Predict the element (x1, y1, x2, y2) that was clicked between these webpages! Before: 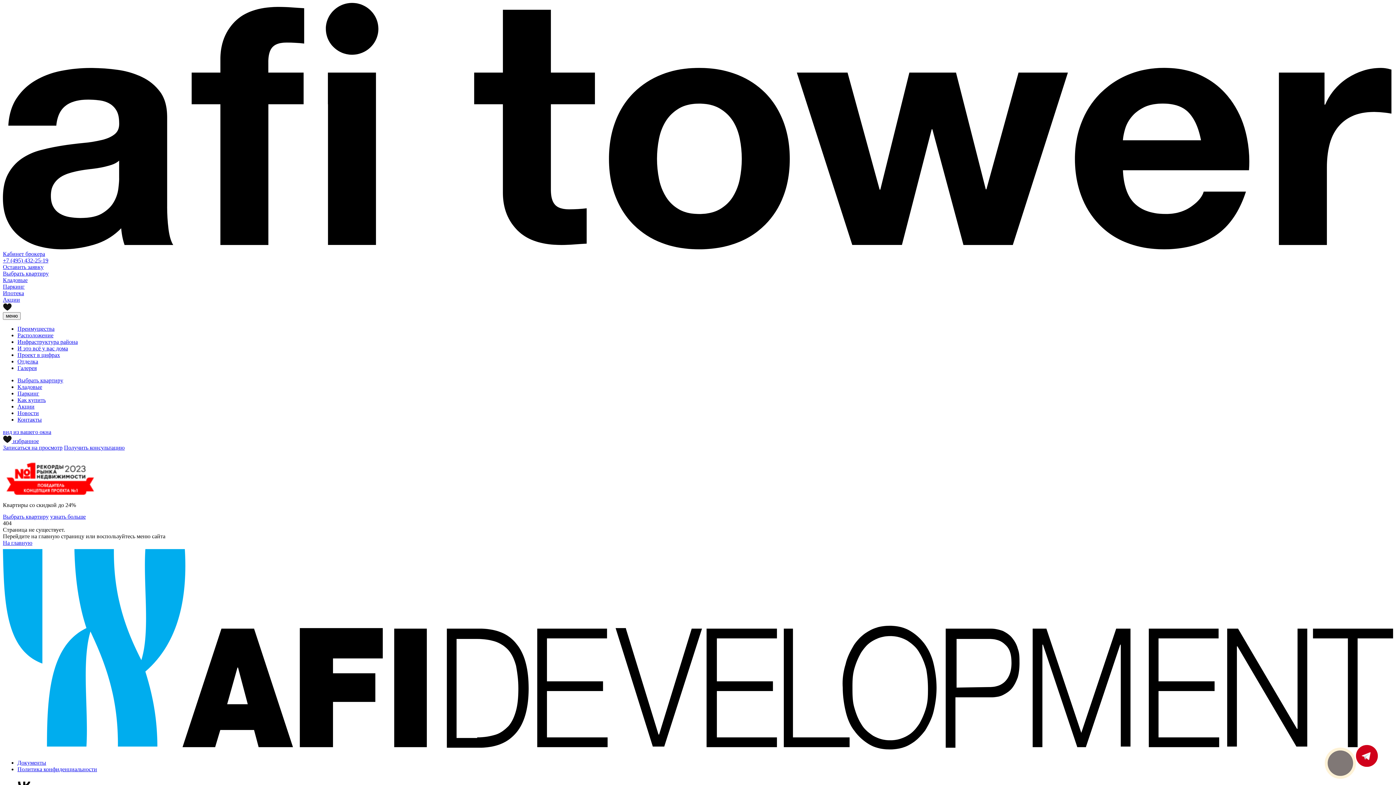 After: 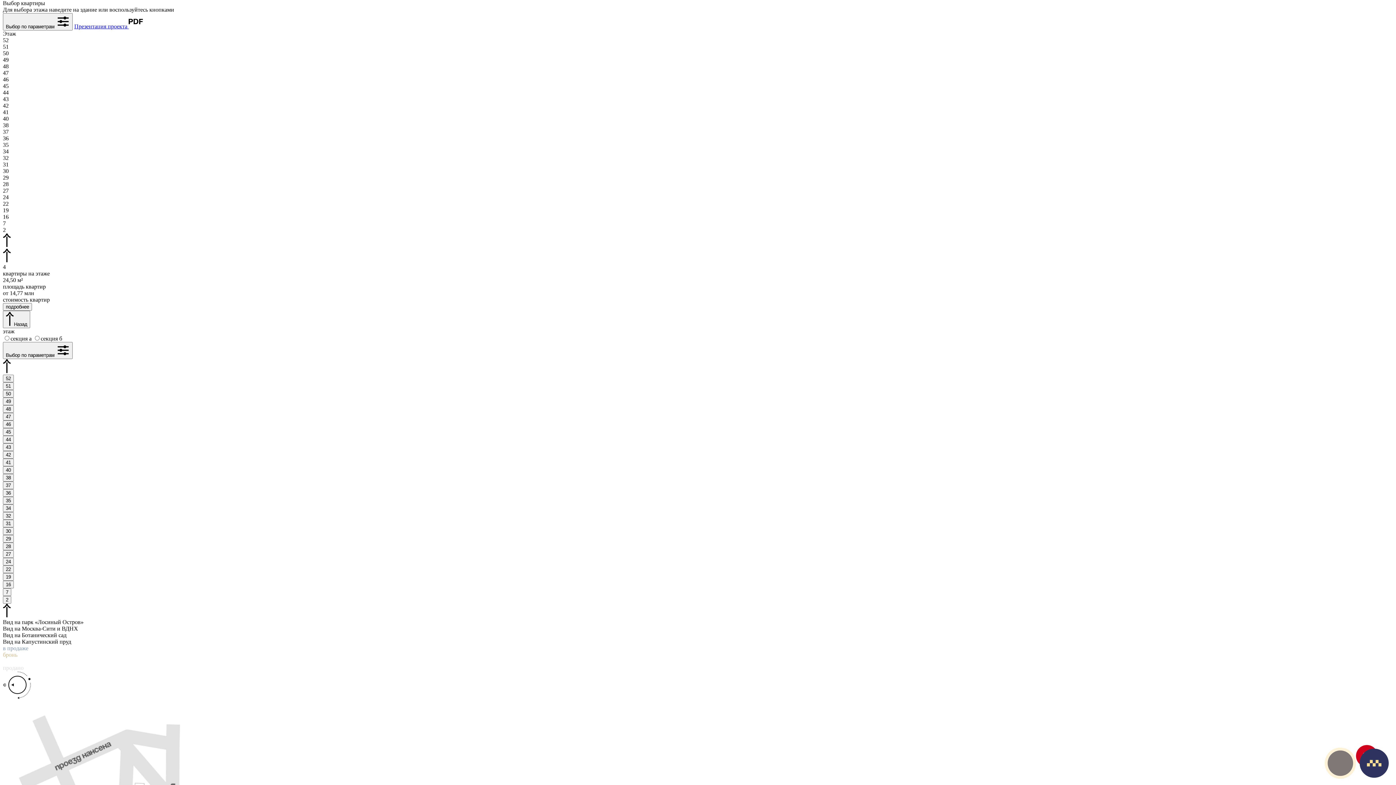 Action: label: Выбрать квартиру bbox: (2, 270, 48, 276)